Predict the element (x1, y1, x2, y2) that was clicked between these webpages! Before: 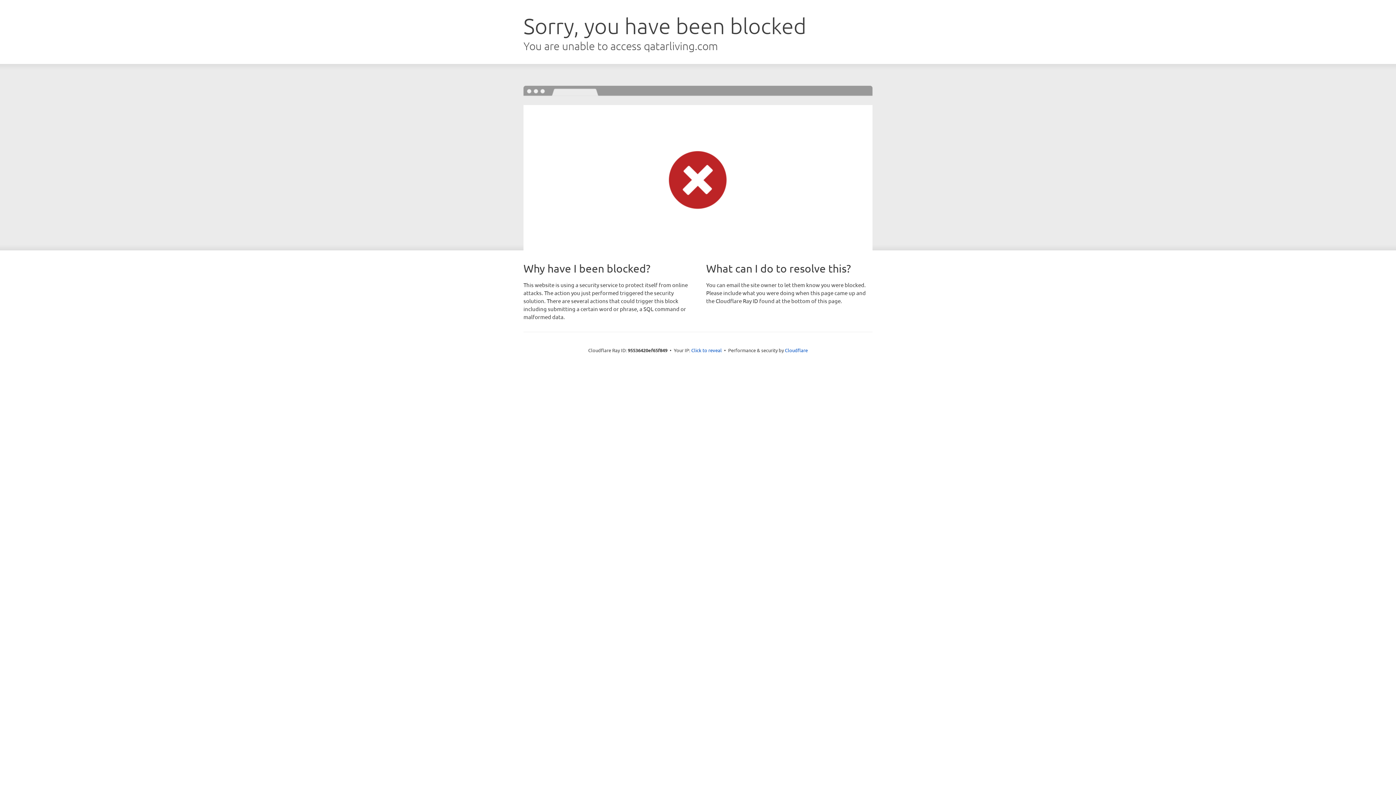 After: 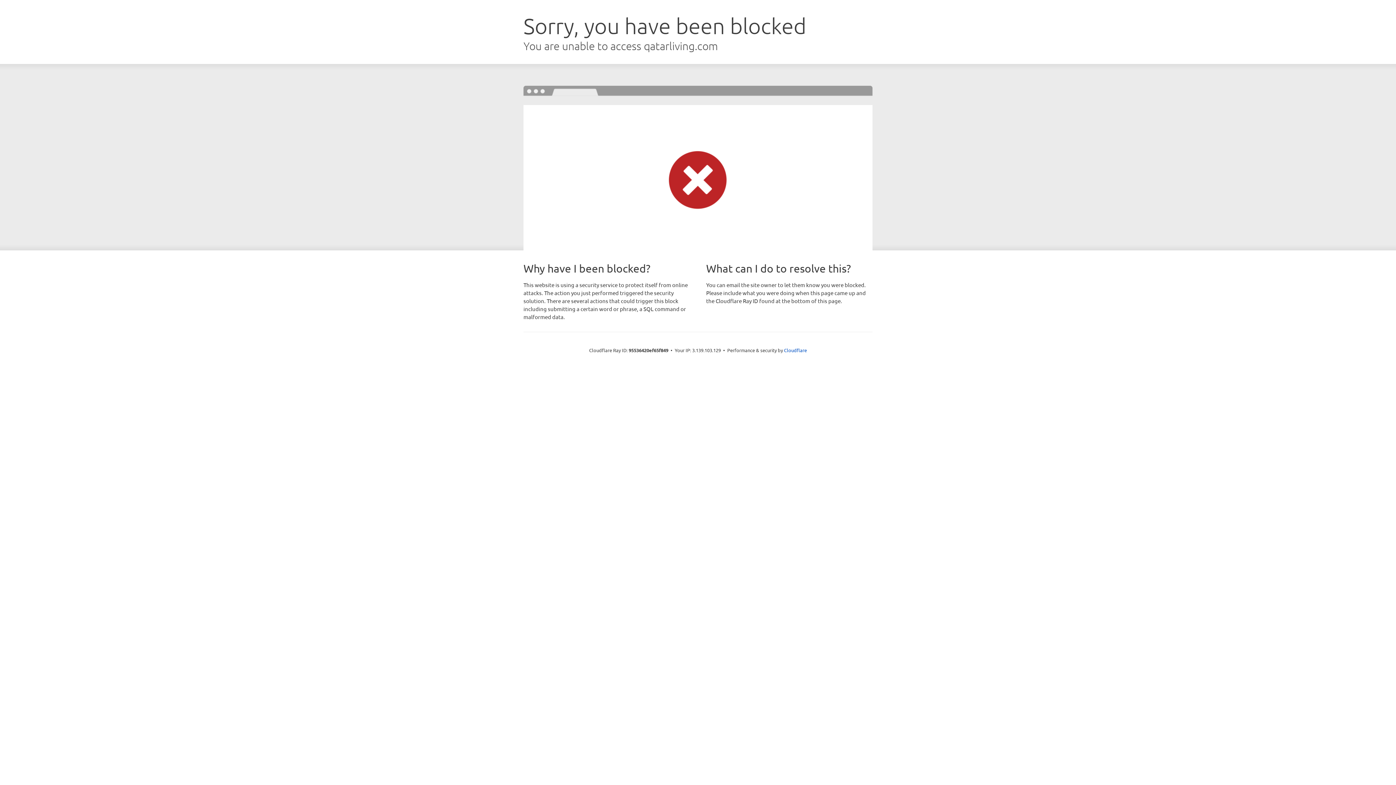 Action: bbox: (691, 346, 722, 353) label: Click to reveal